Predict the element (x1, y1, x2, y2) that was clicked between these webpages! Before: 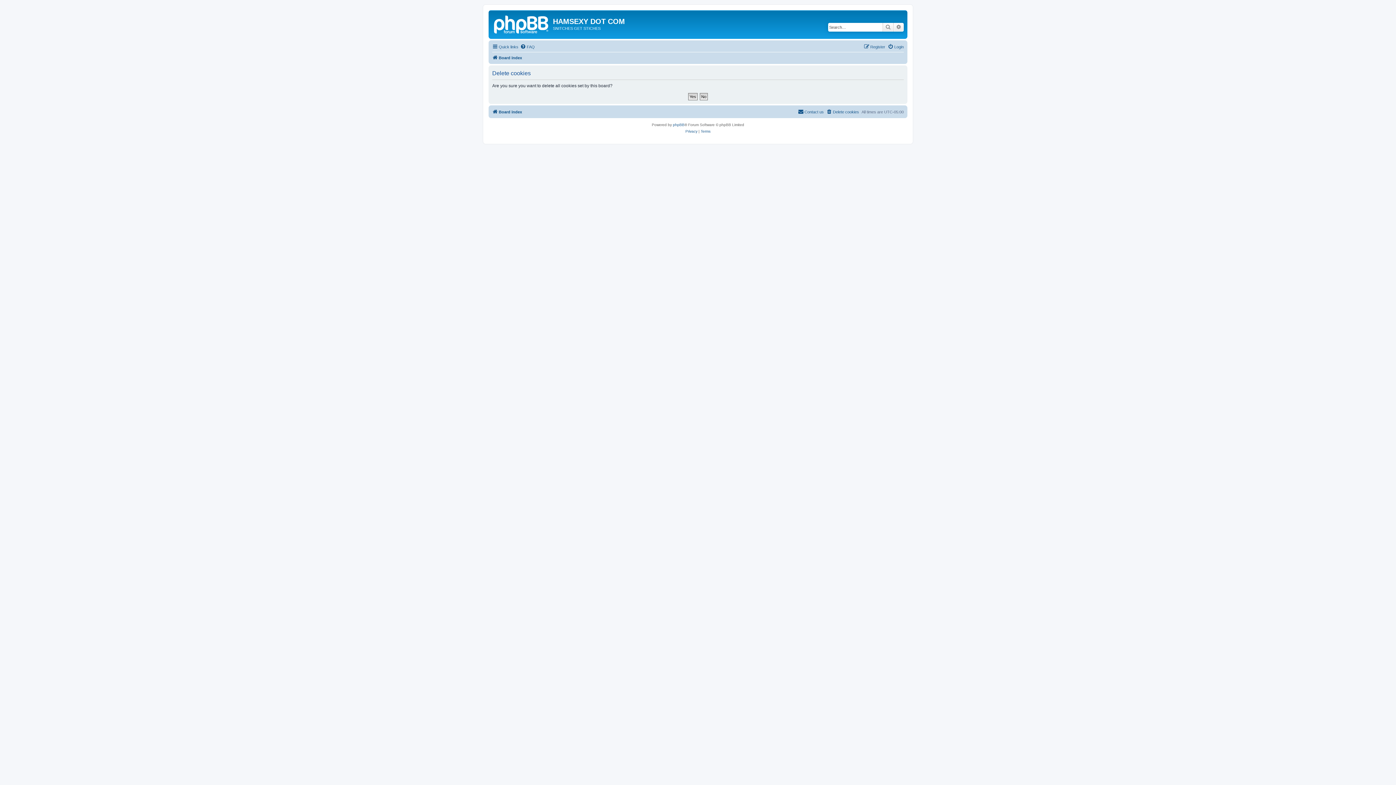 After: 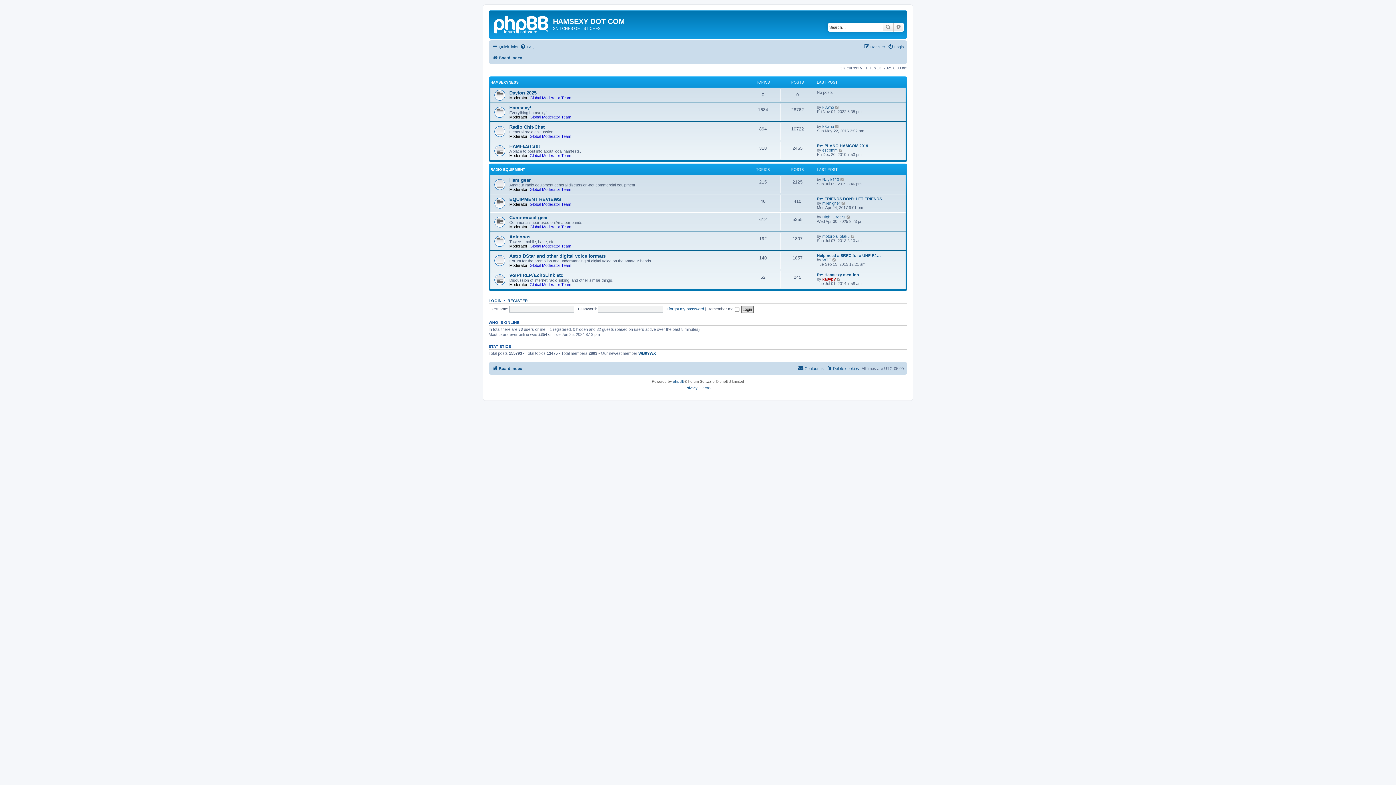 Action: bbox: (492, 107, 522, 116) label: Board index